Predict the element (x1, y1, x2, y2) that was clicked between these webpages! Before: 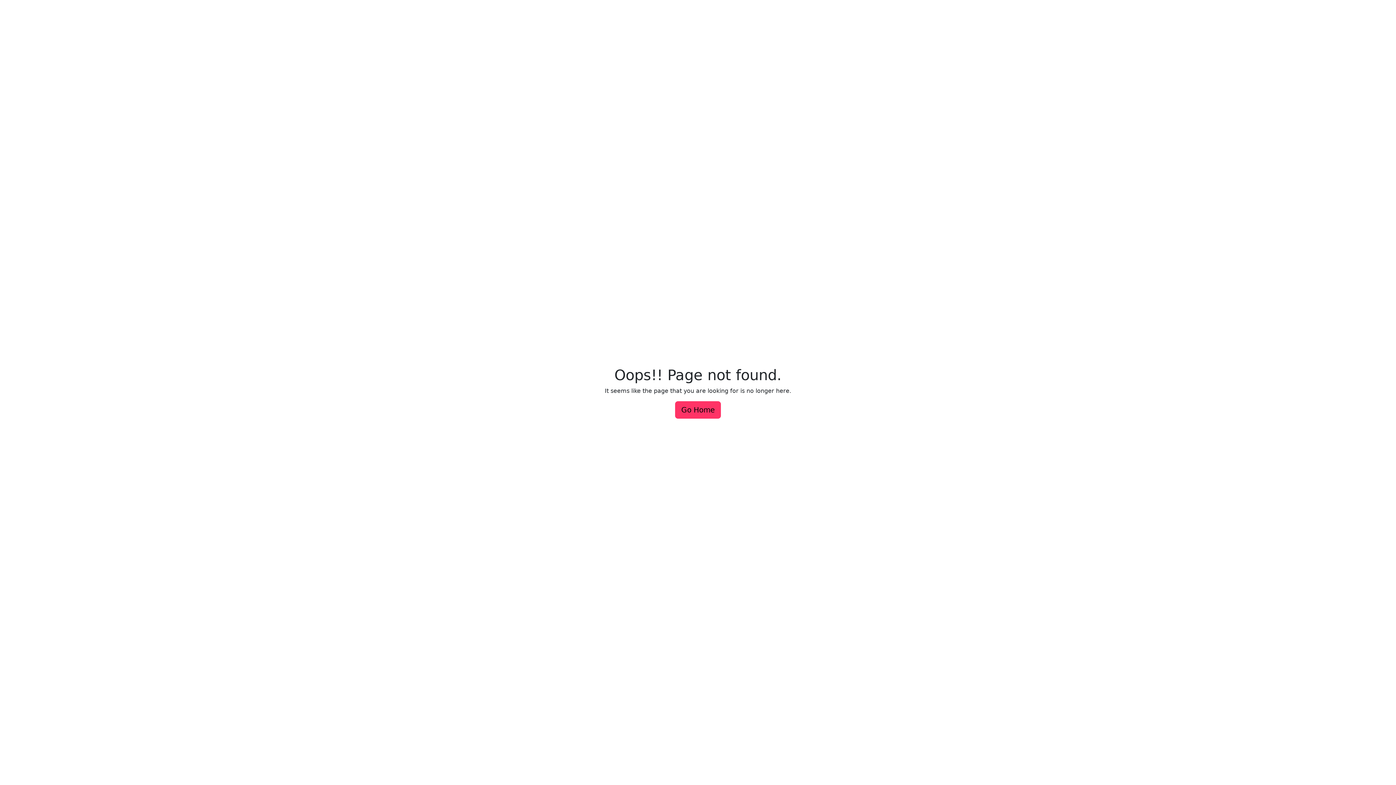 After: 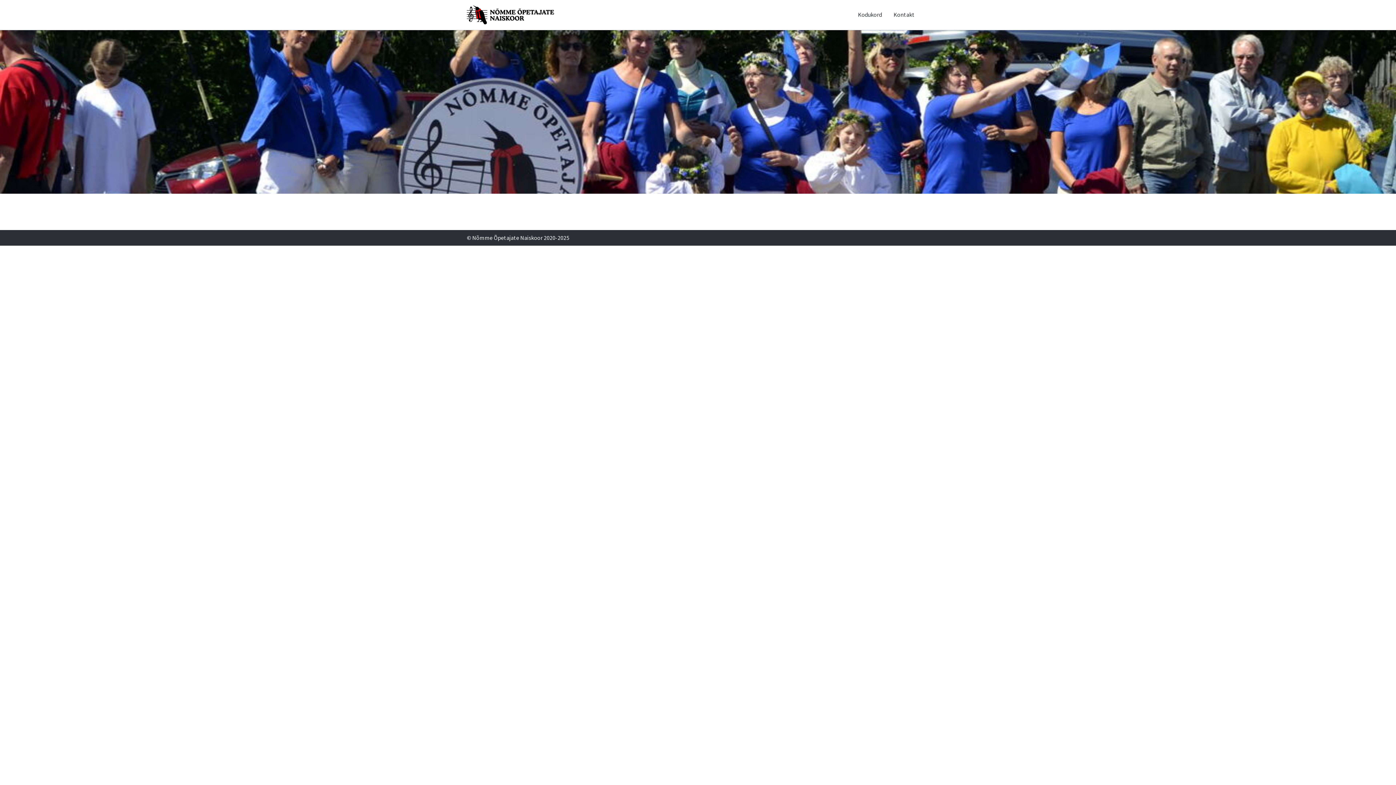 Action: bbox: (675, 401, 721, 418) label: Go Home